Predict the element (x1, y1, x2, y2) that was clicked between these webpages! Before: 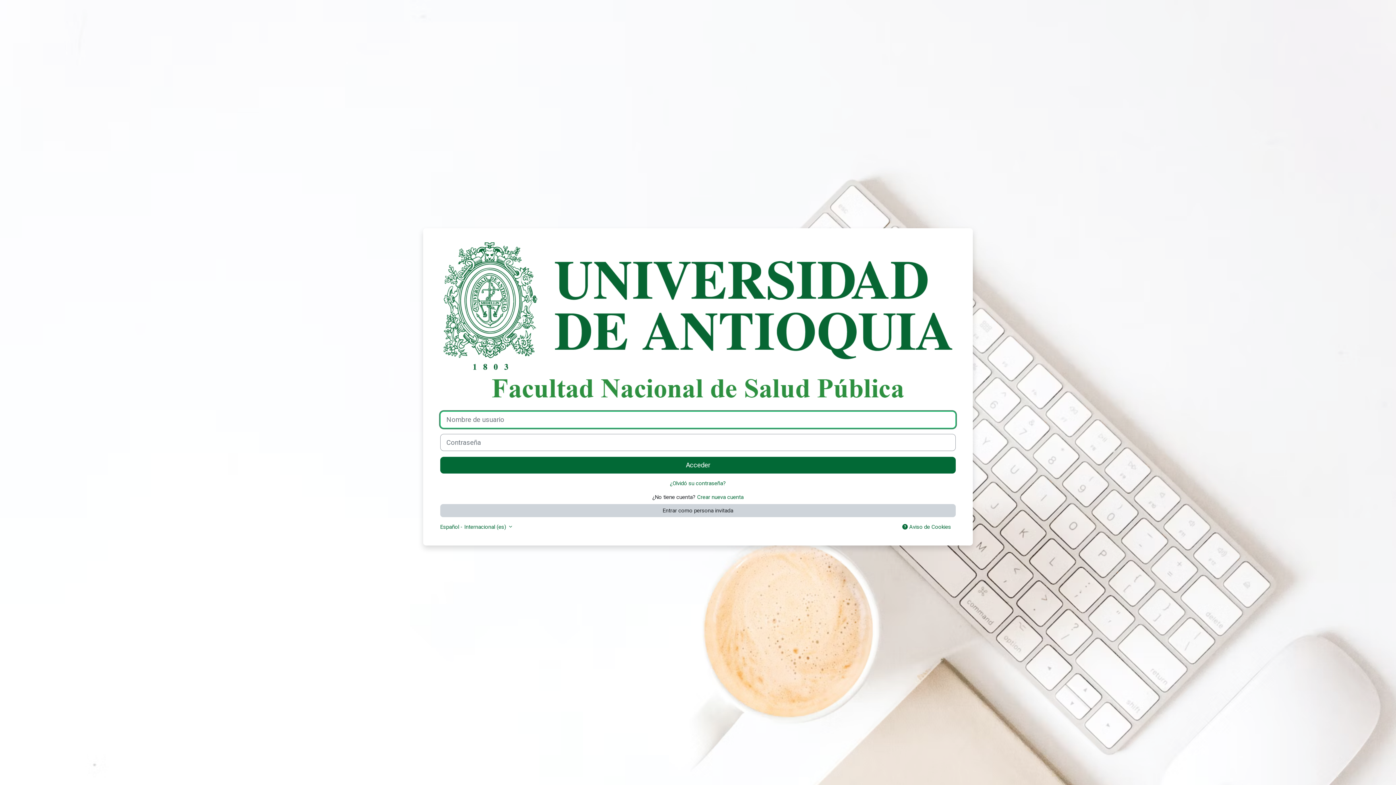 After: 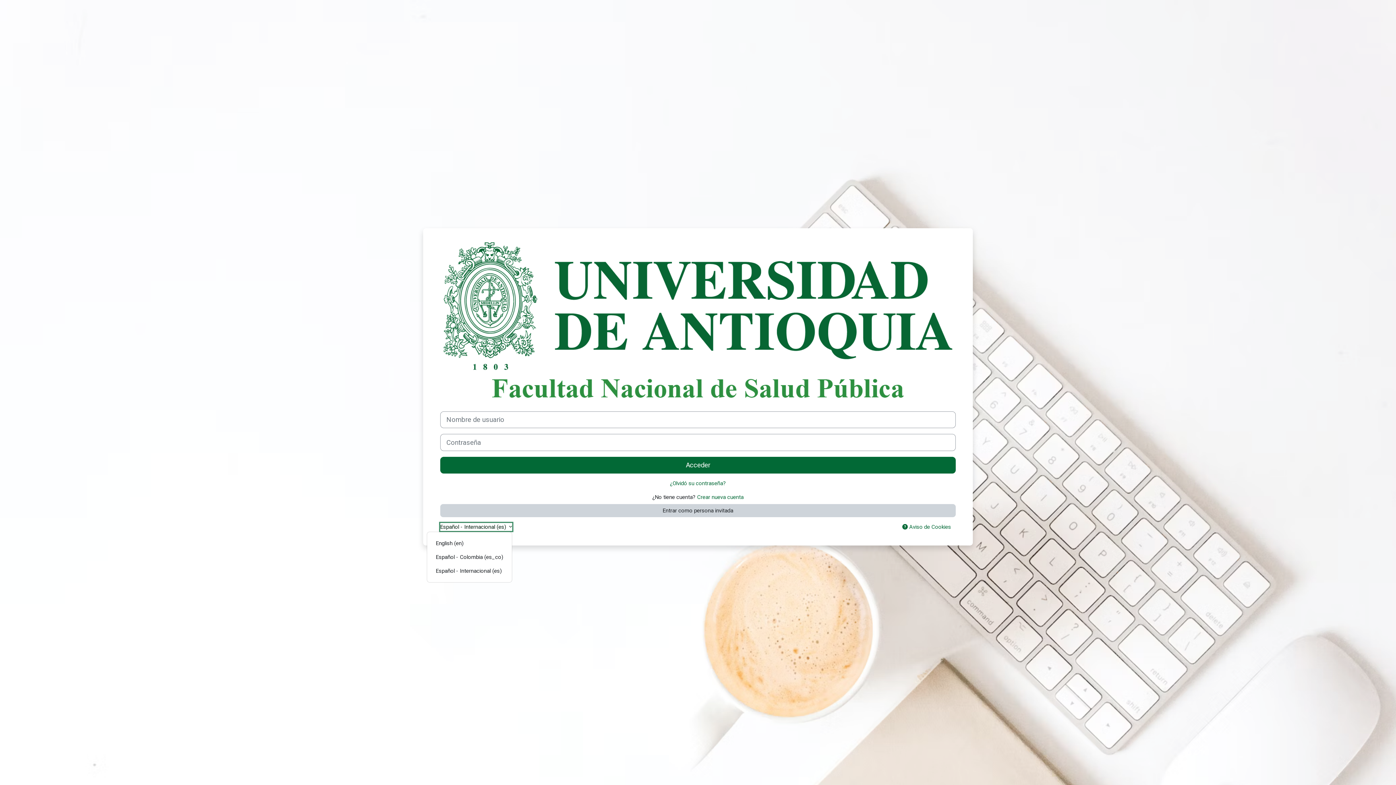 Action: label: Español - Internacional ‎(es)‎ bbox: (440, 523, 512, 531)